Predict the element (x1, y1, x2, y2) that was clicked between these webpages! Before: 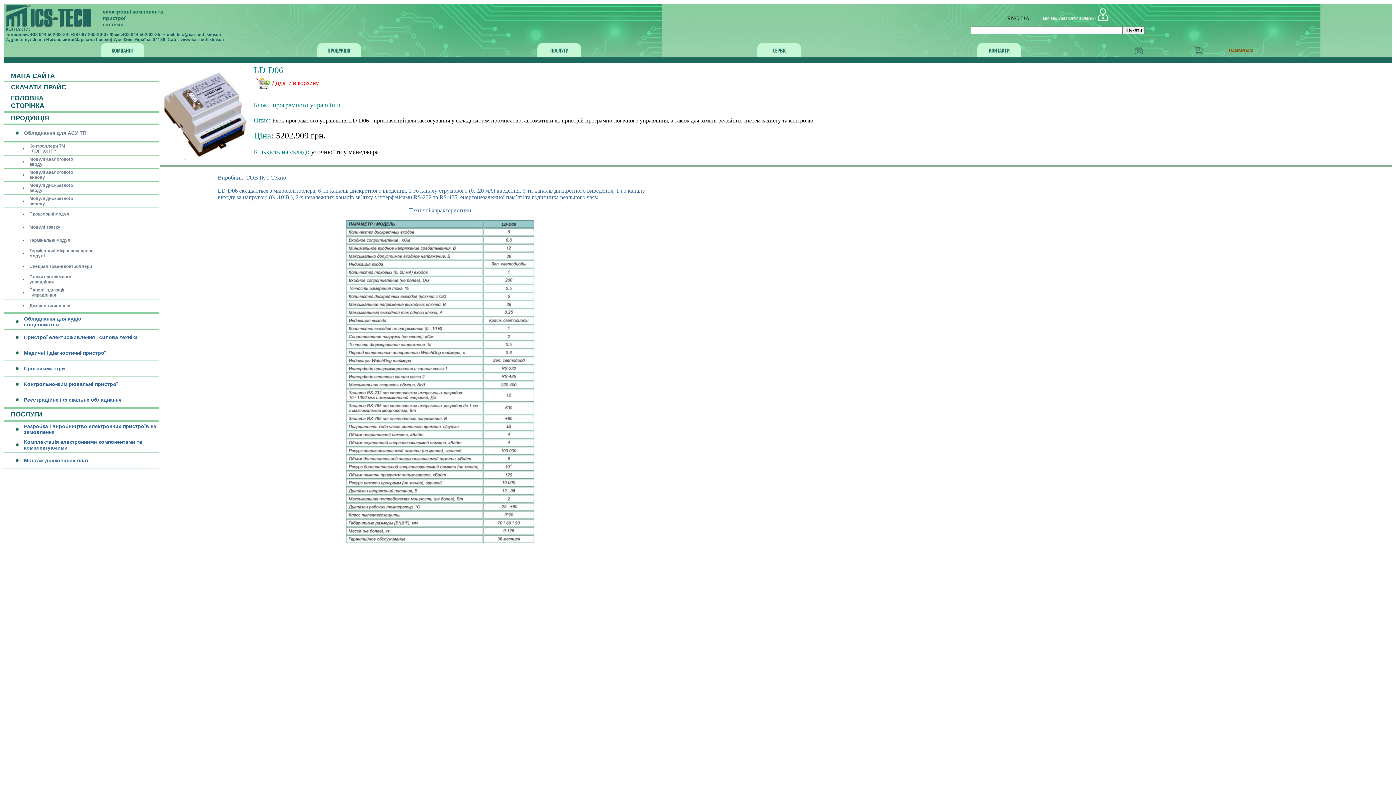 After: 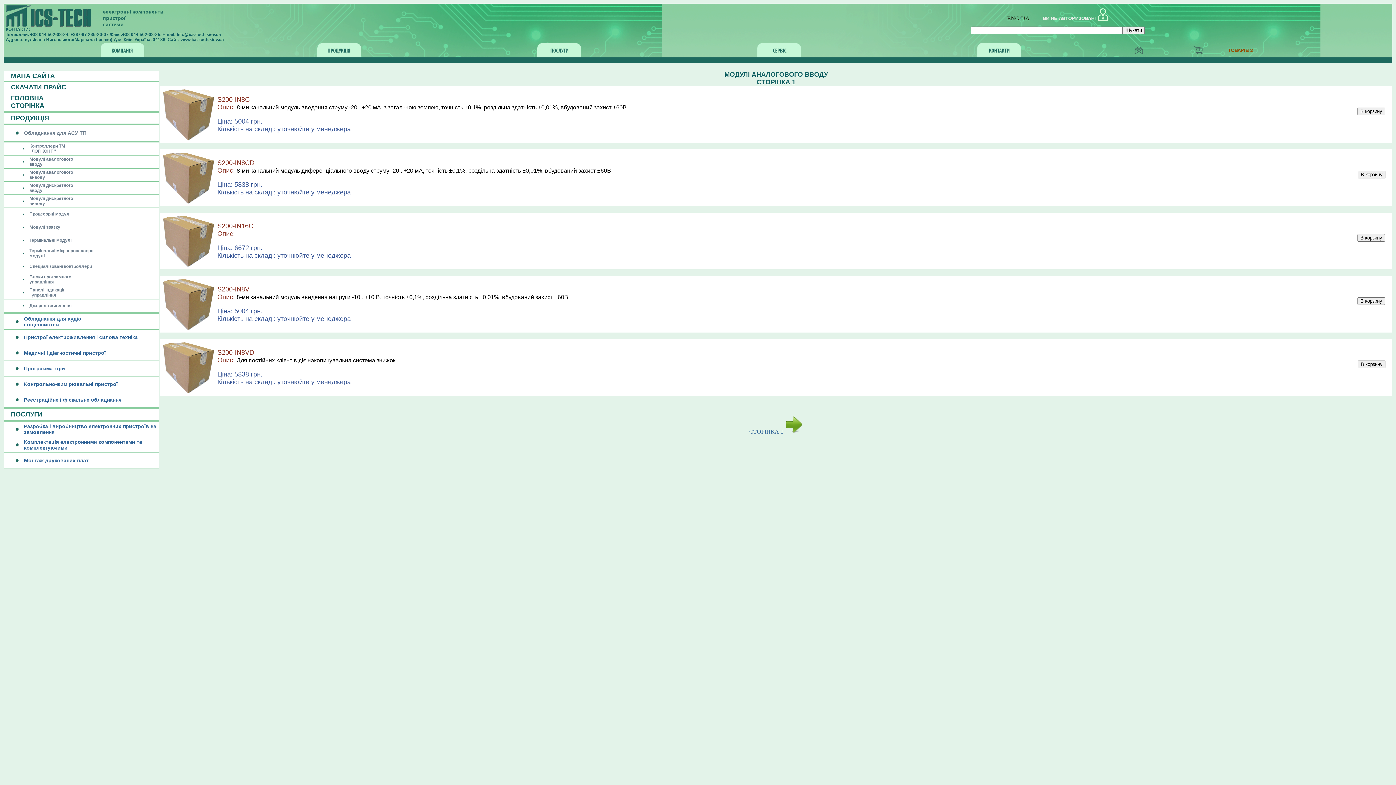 Action: label: 	Модулі аналогового
вводу bbox: (4, 155, 158, 168)